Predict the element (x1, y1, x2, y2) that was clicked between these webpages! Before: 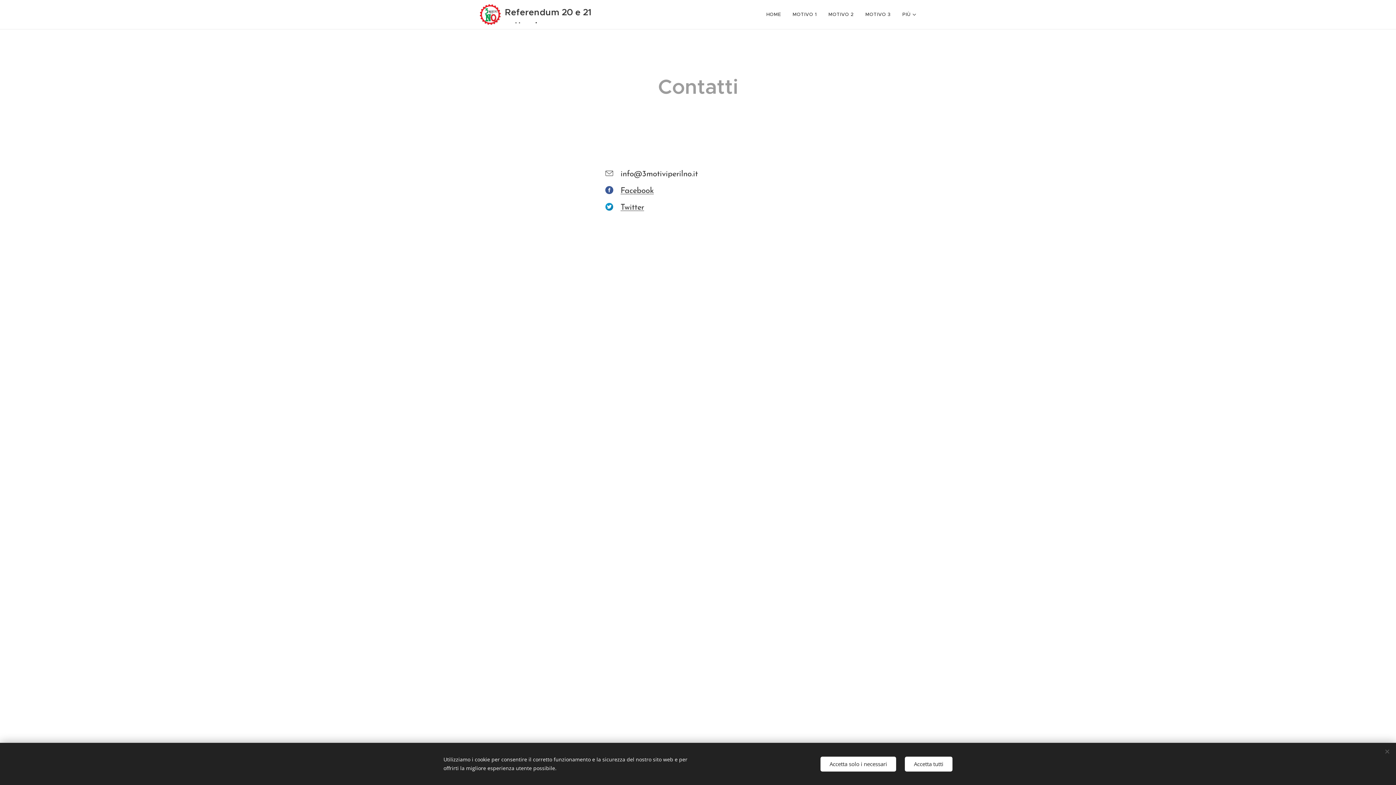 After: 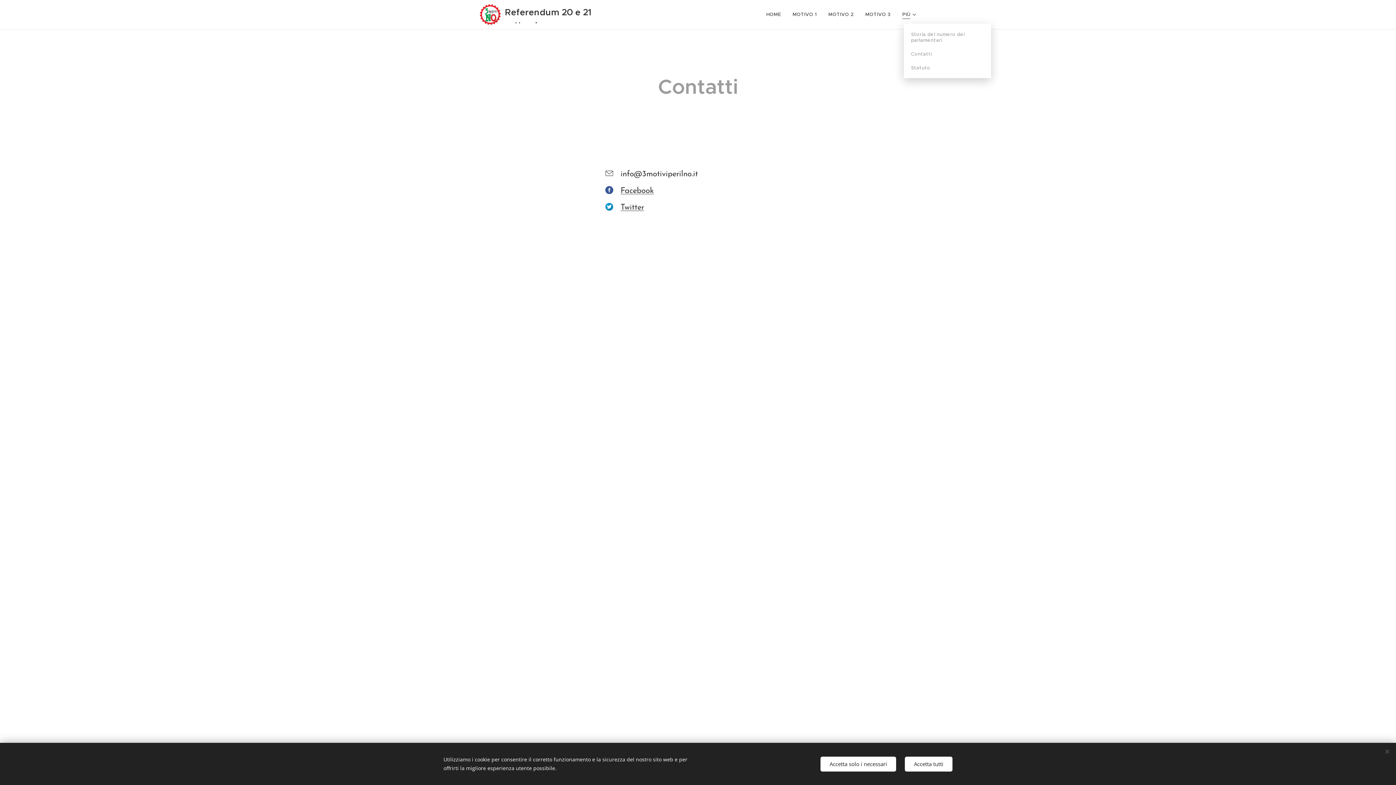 Action: bbox: (896, 5, 916, 23) label: PIÙ